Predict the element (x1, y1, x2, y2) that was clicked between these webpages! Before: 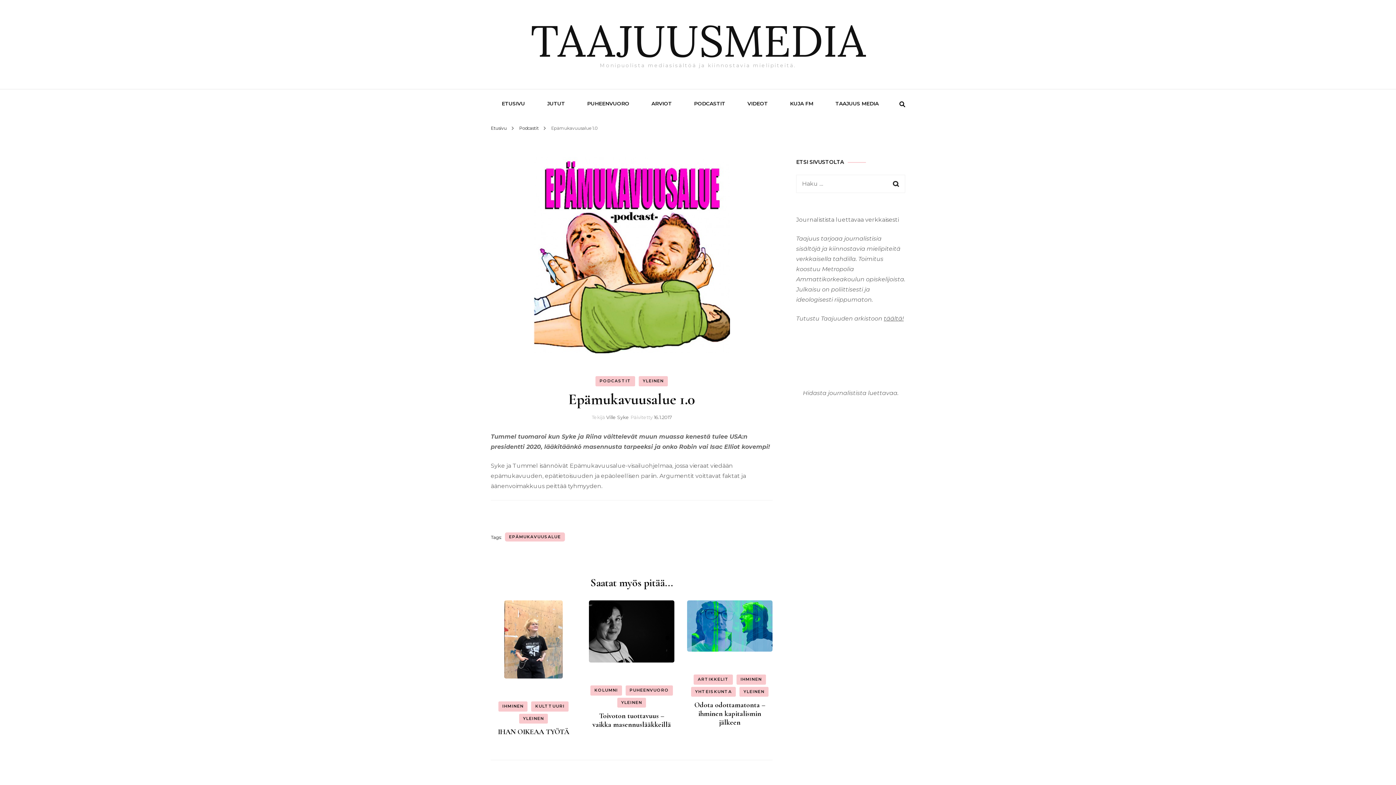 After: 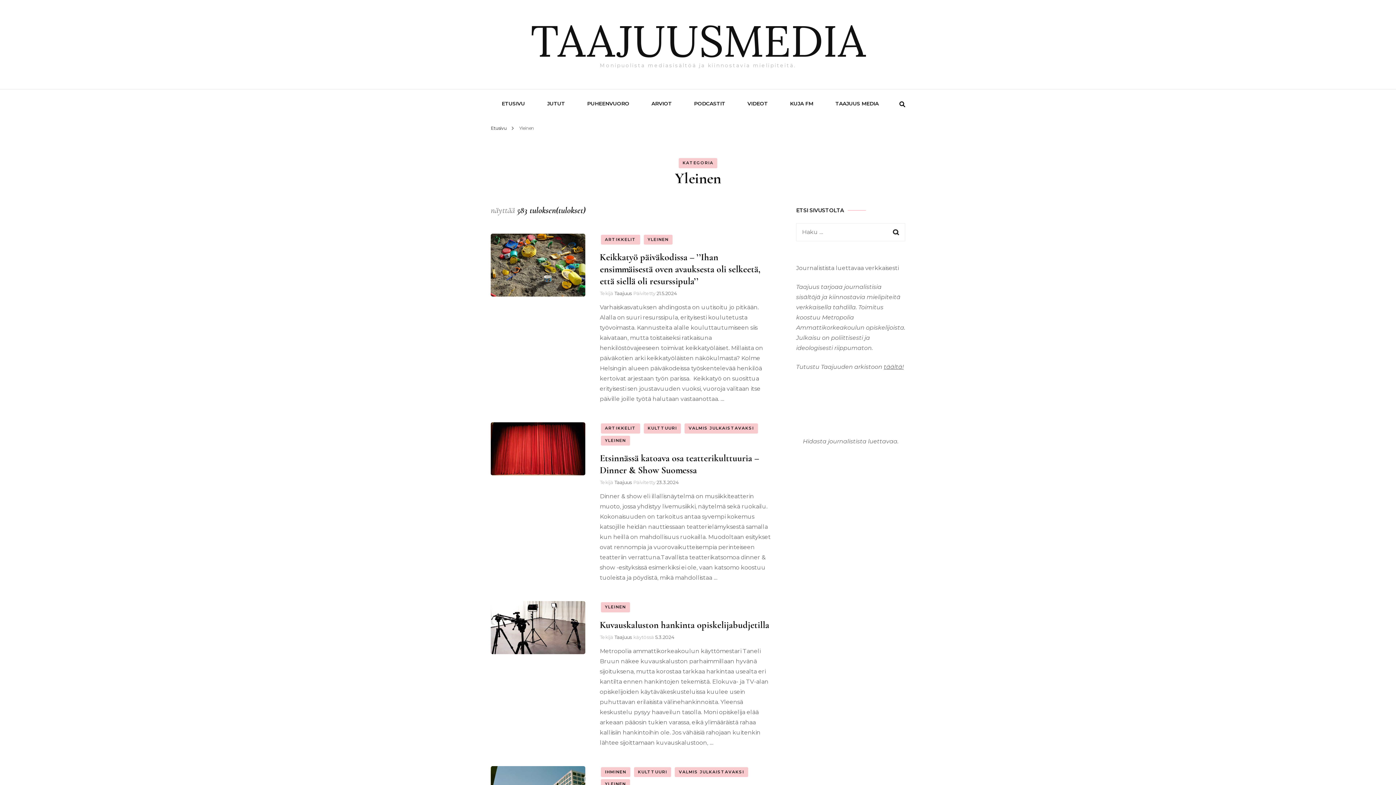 Action: label: YLEINEN bbox: (638, 376, 667, 386)